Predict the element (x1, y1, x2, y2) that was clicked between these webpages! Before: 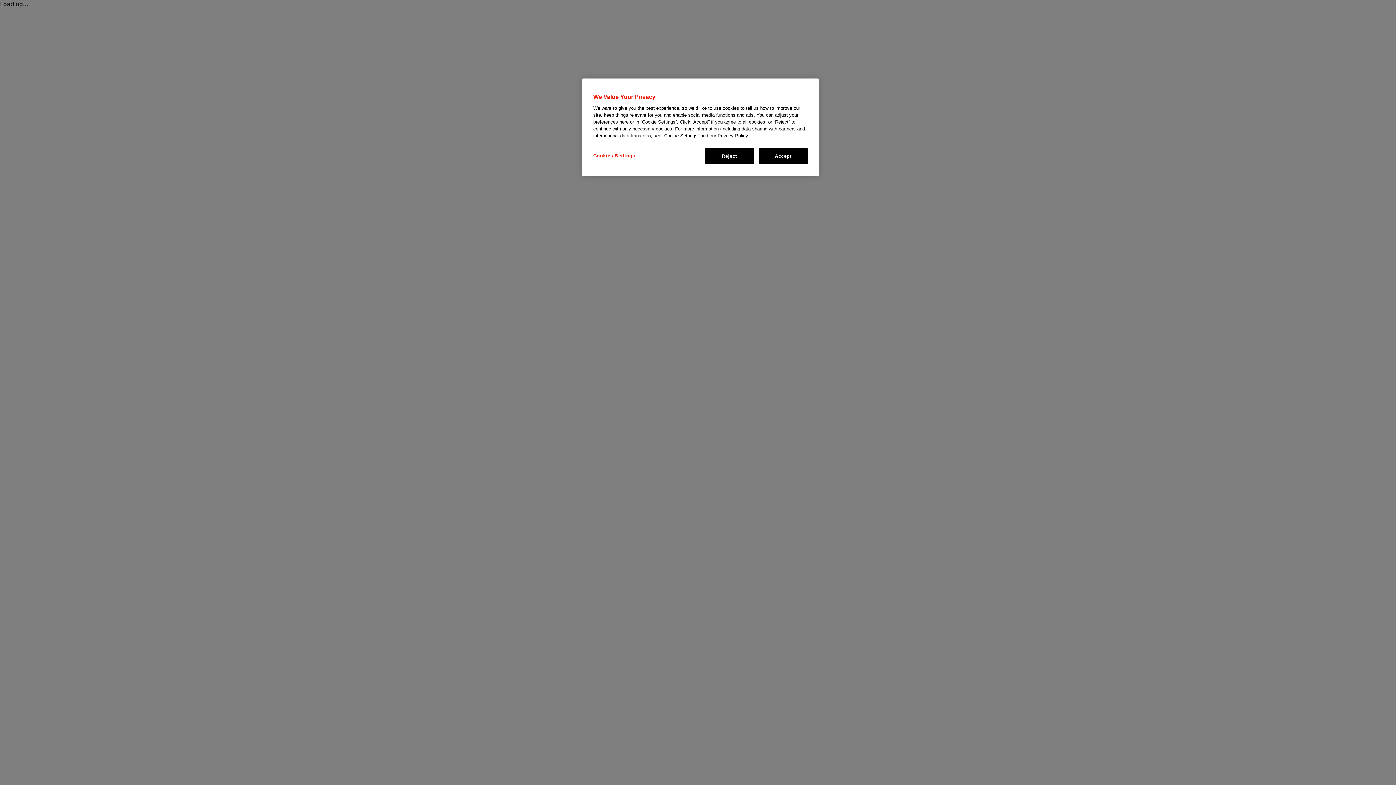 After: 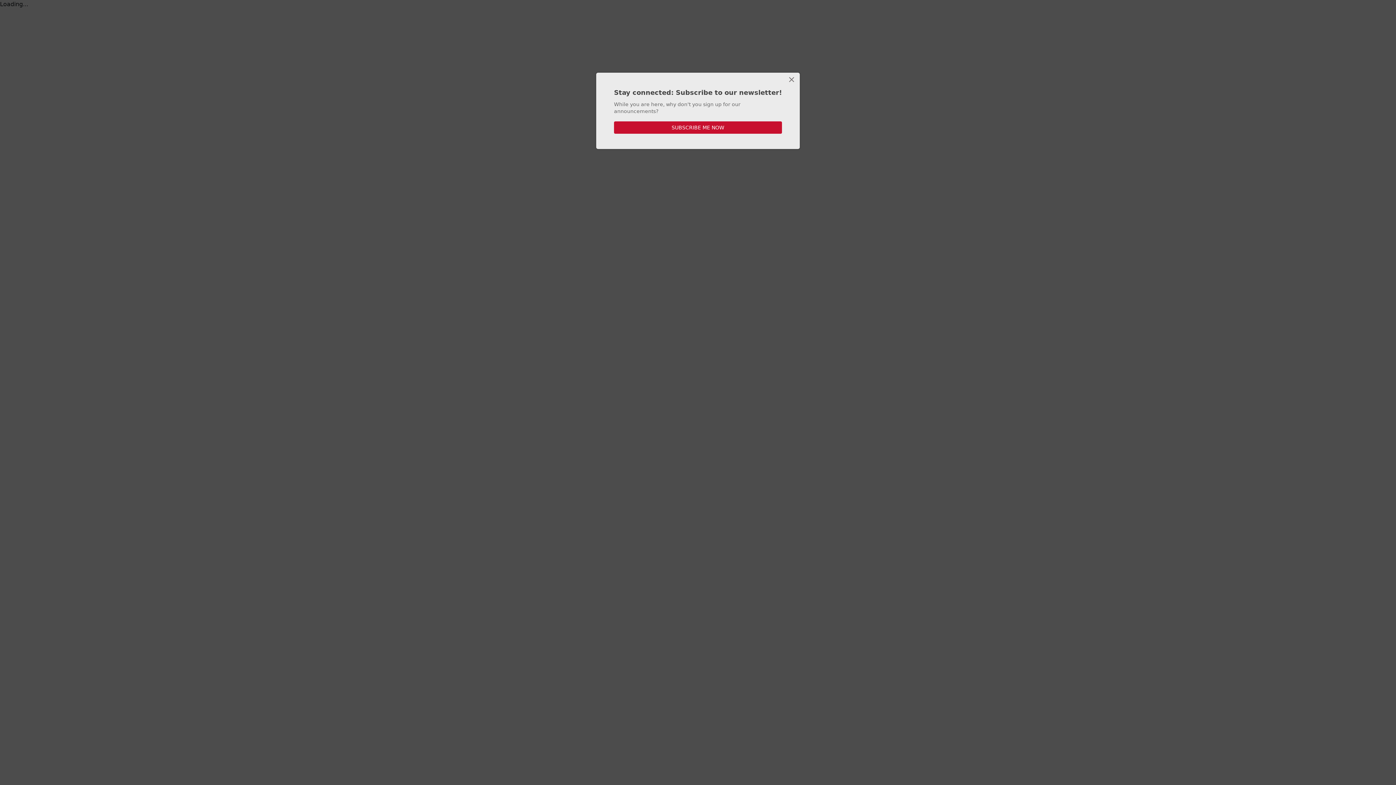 Action: label: Accept bbox: (758, 148, 808, 164)